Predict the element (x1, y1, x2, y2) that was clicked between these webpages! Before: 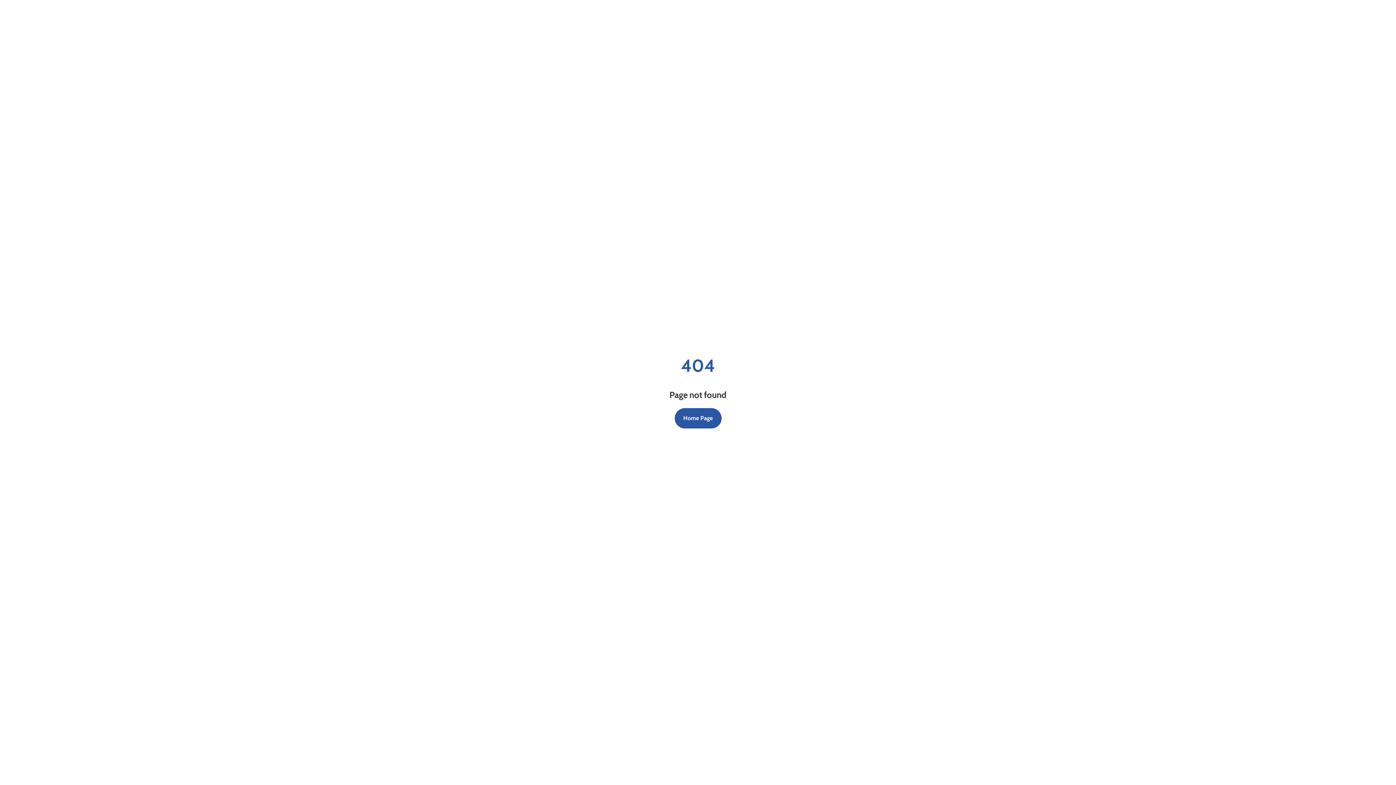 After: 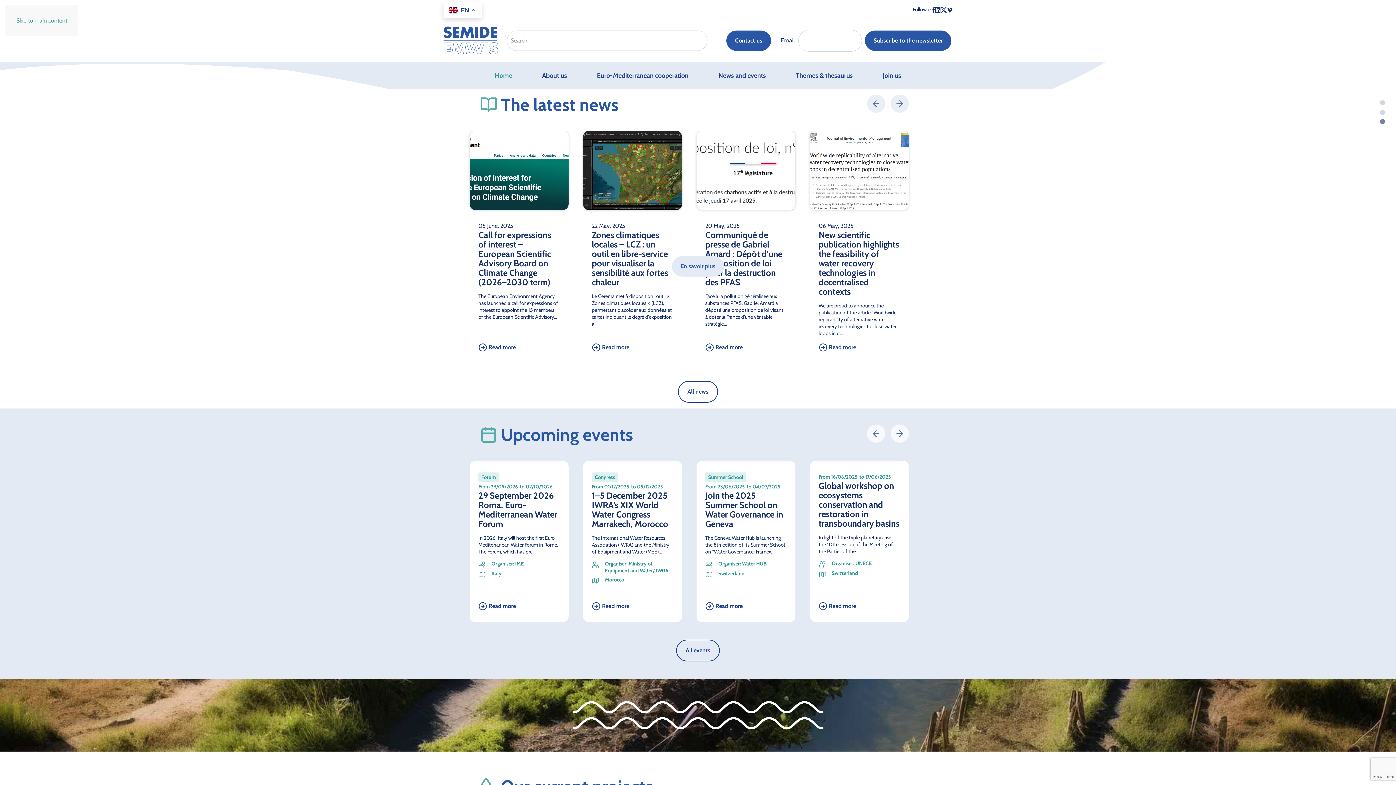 Action: label: Home Page bbox: (674, 408, 721, 428)